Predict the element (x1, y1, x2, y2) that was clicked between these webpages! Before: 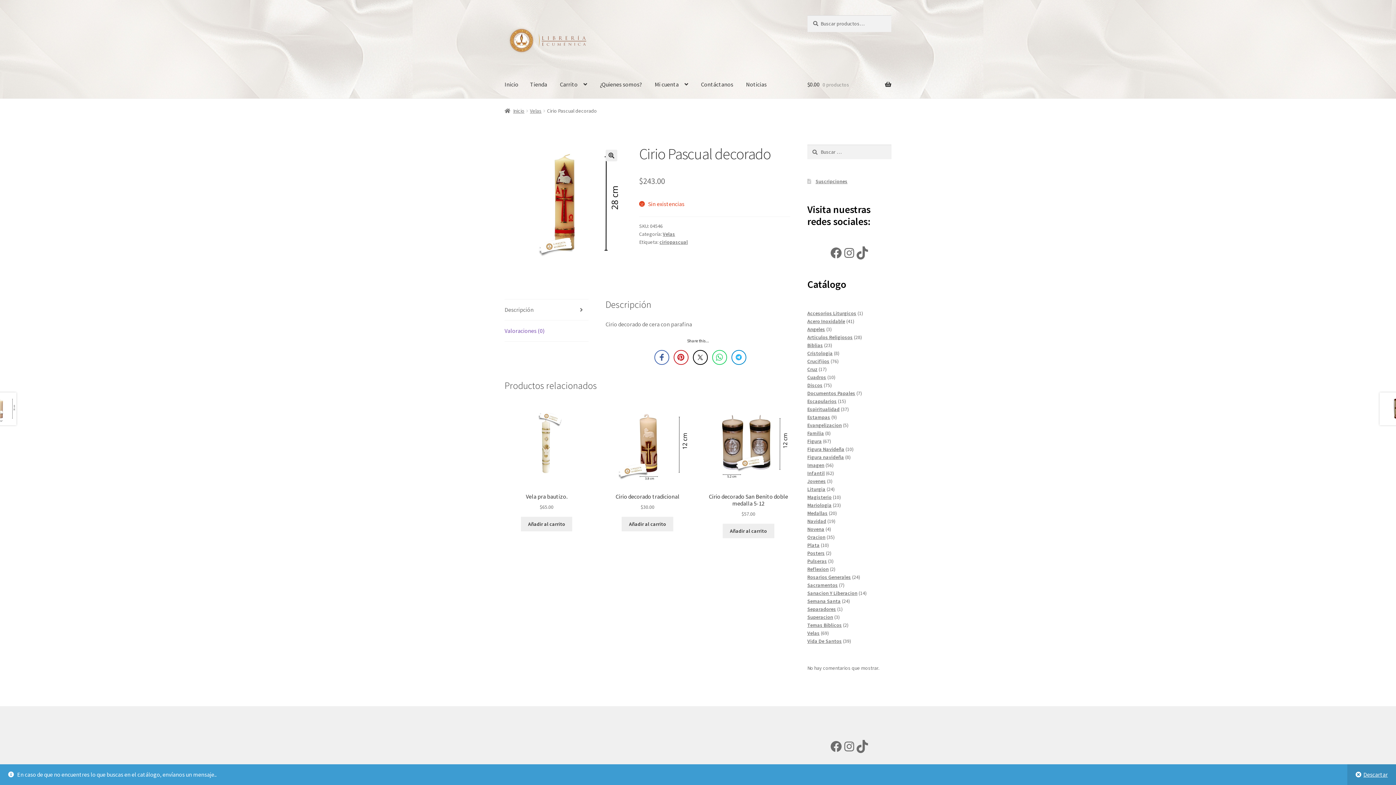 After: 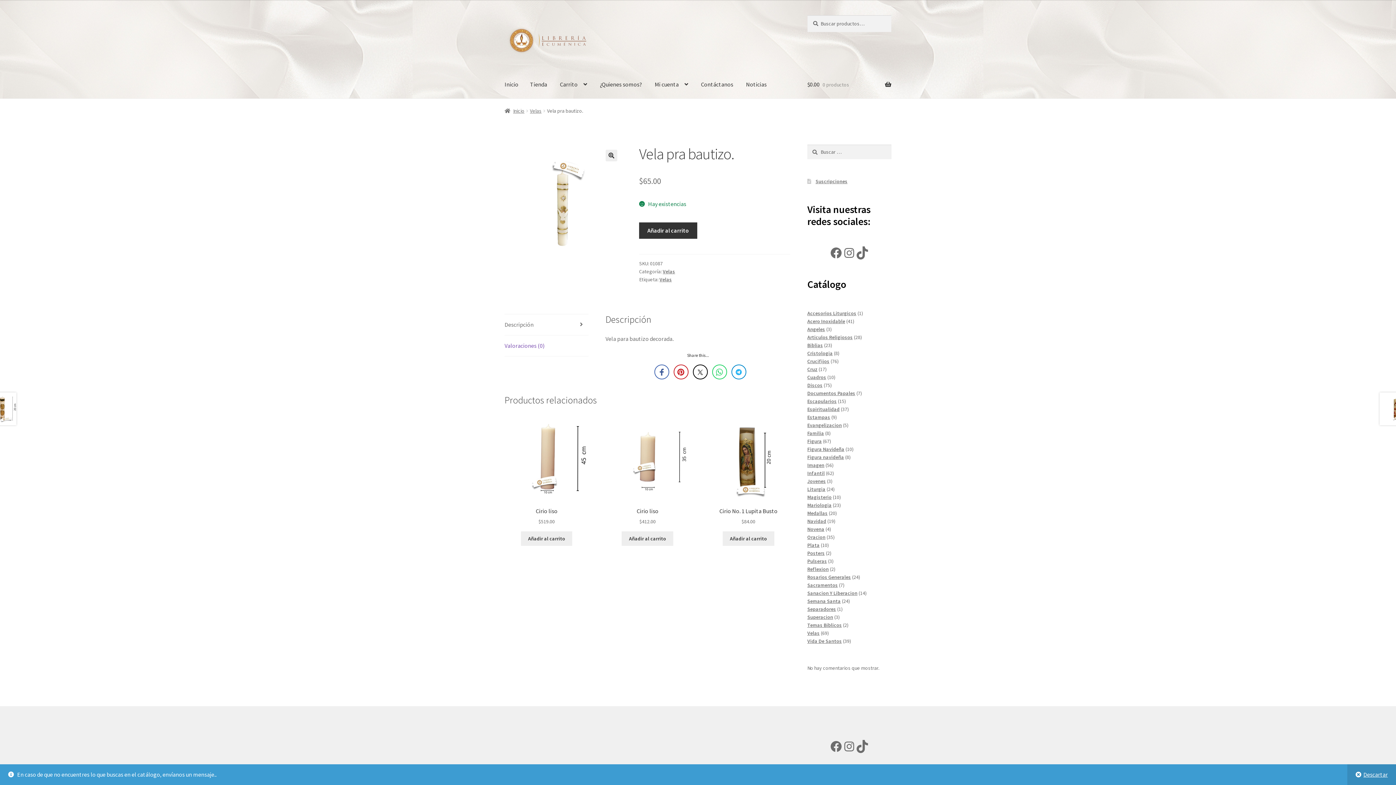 Action: bbox: (504, 400, 588, 511) label: Vela pra bautizo.
$65.00